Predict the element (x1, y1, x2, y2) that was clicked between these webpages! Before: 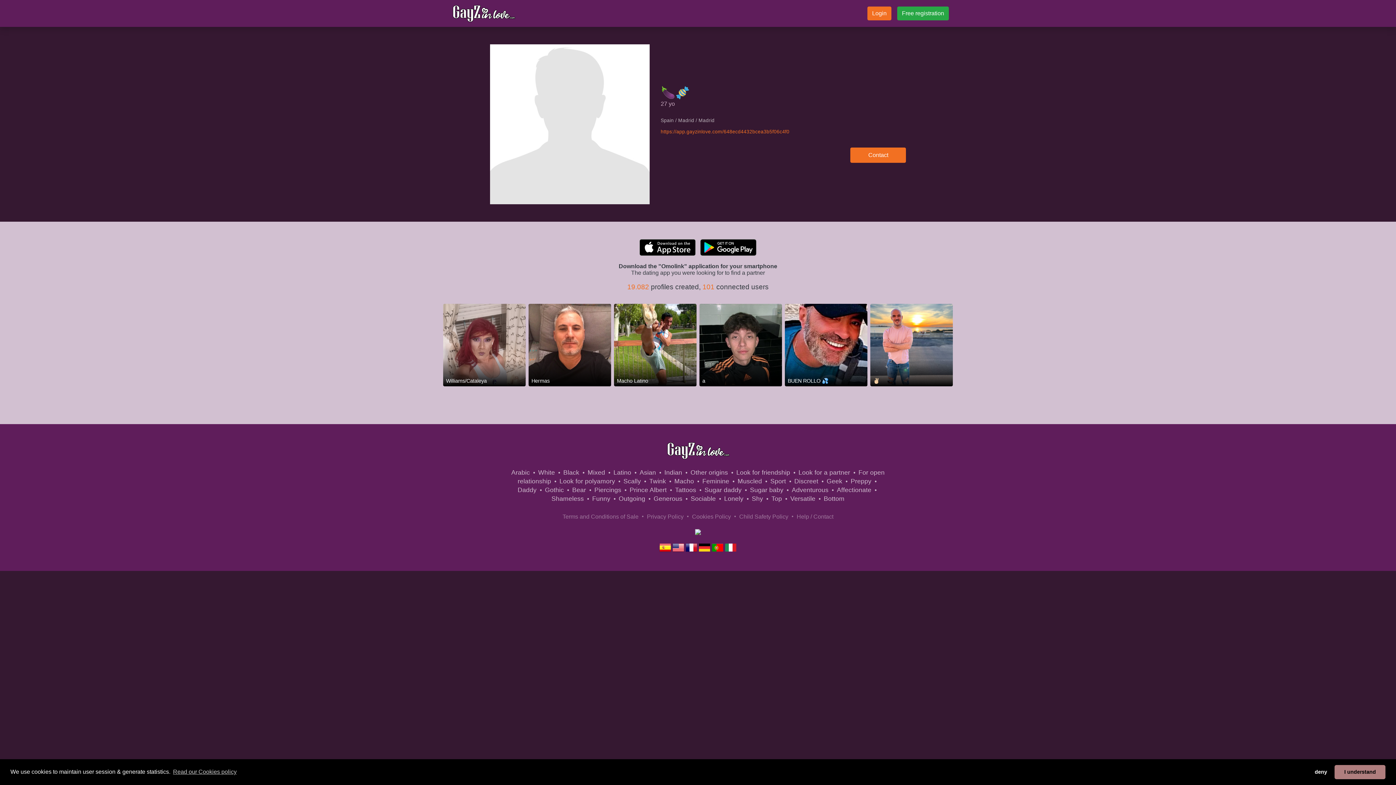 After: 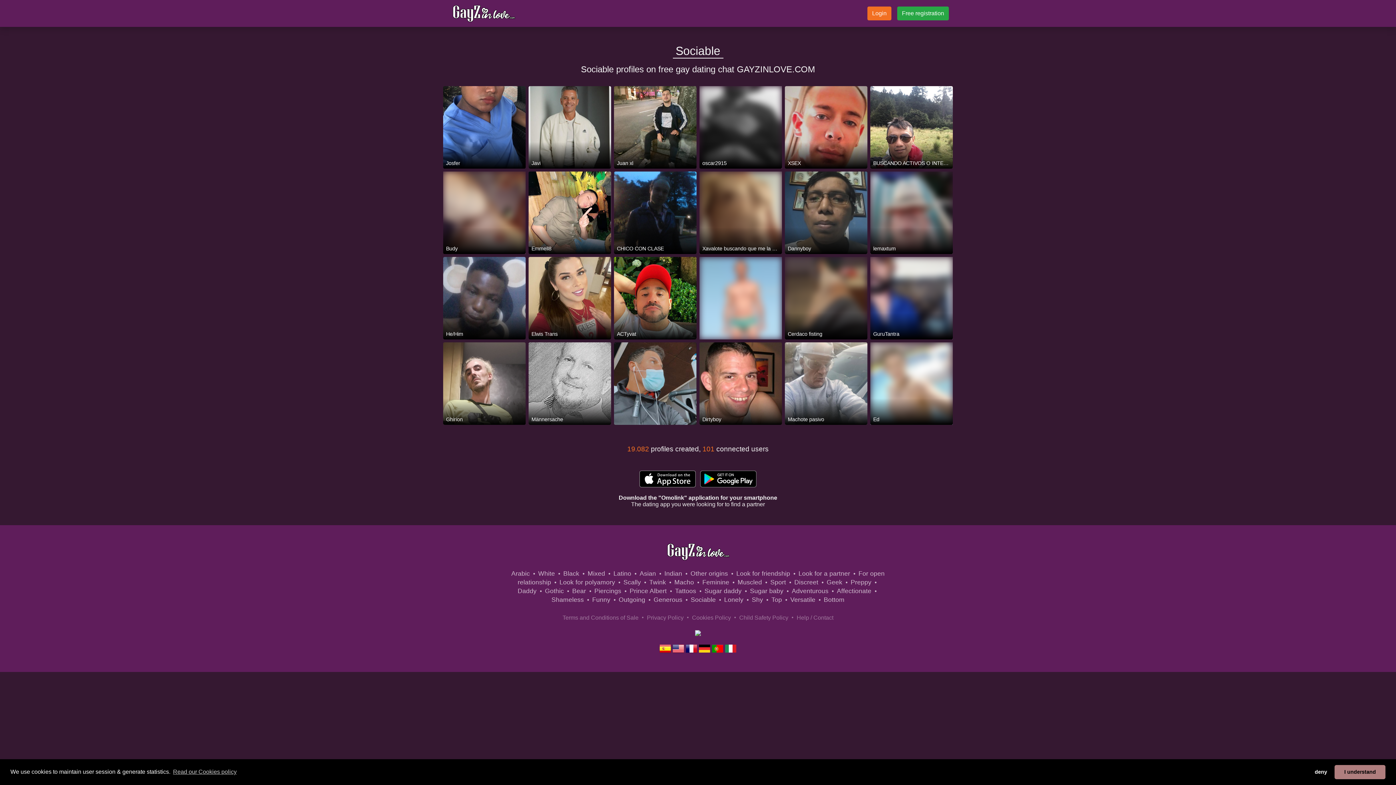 Action: label: Sociable bbox: (690, 495, 716, 502)